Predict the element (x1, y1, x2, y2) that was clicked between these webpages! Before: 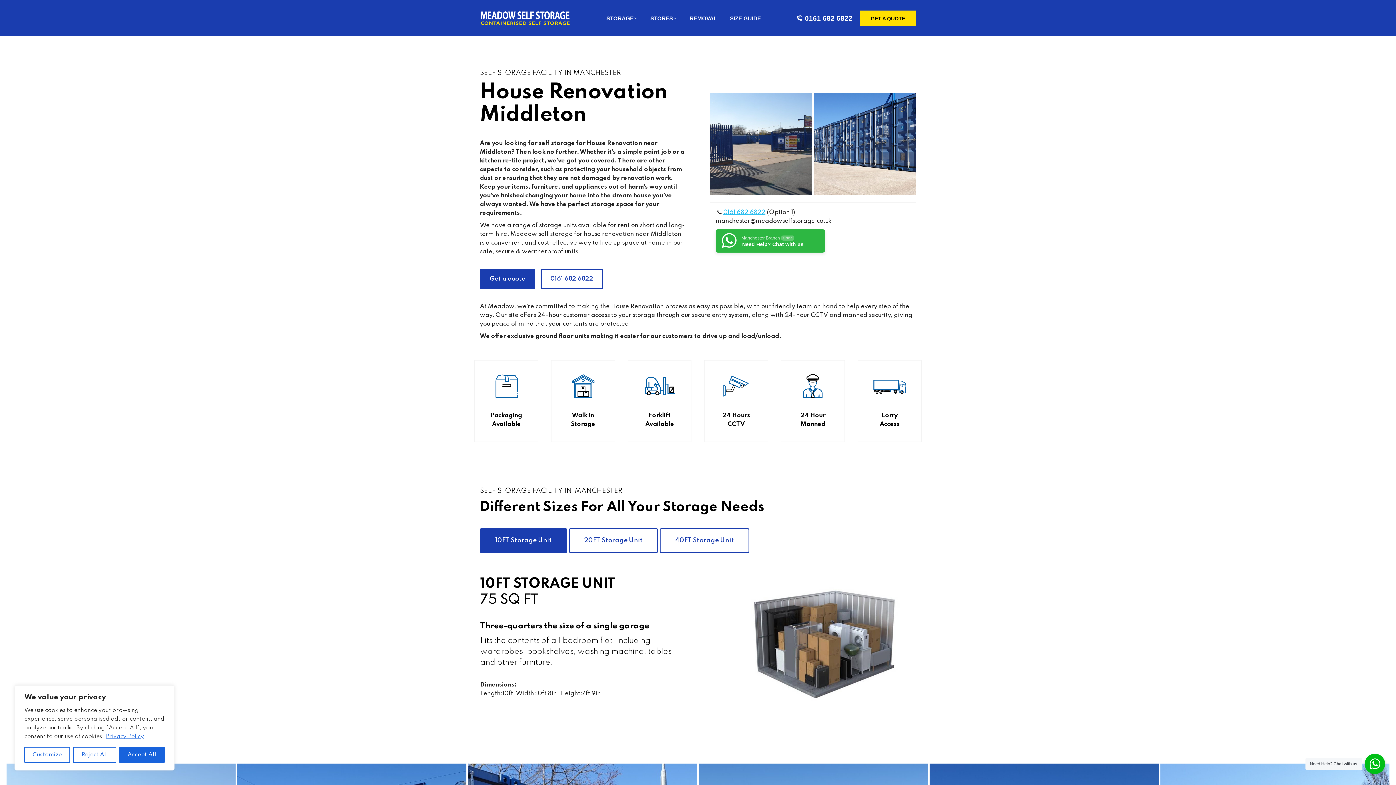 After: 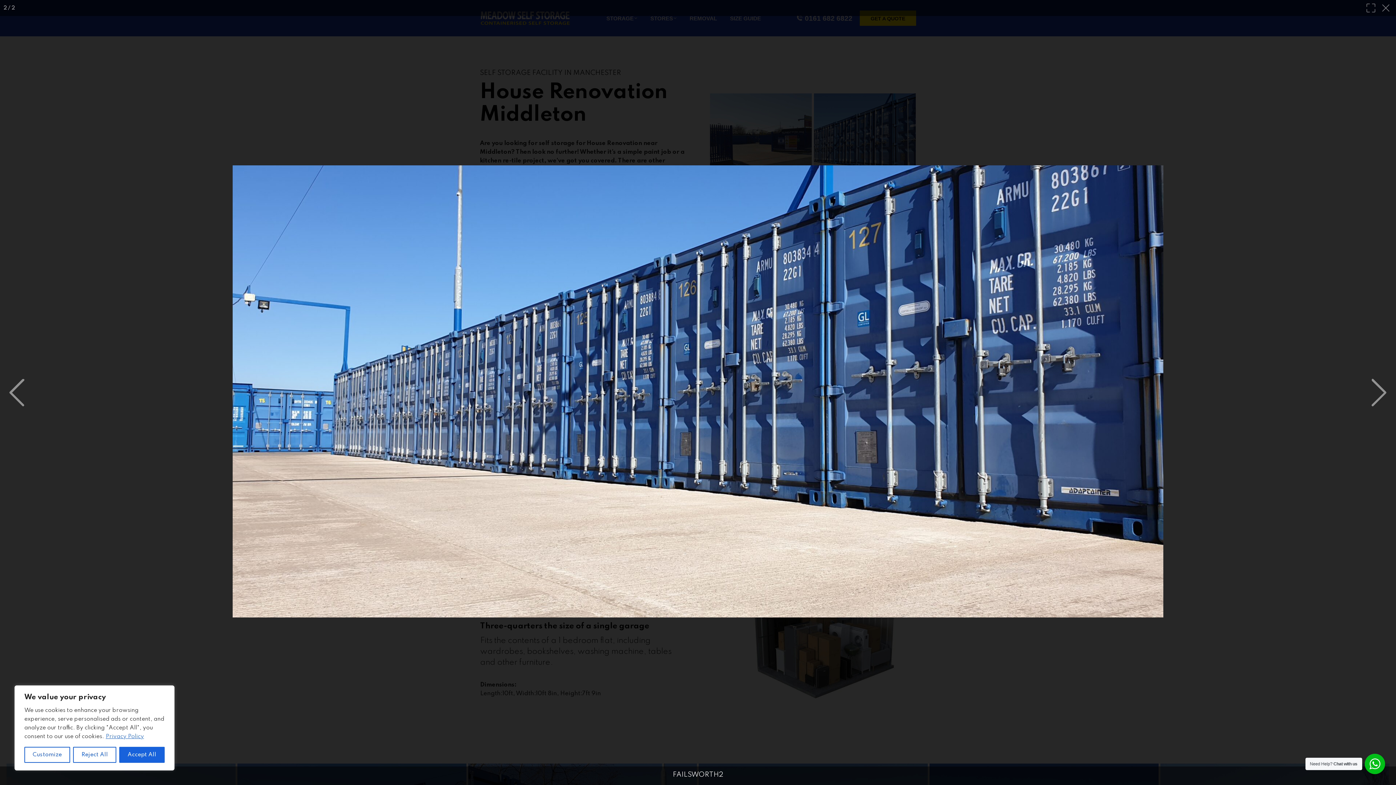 Action: bbox: (814, 93, 915, 195)